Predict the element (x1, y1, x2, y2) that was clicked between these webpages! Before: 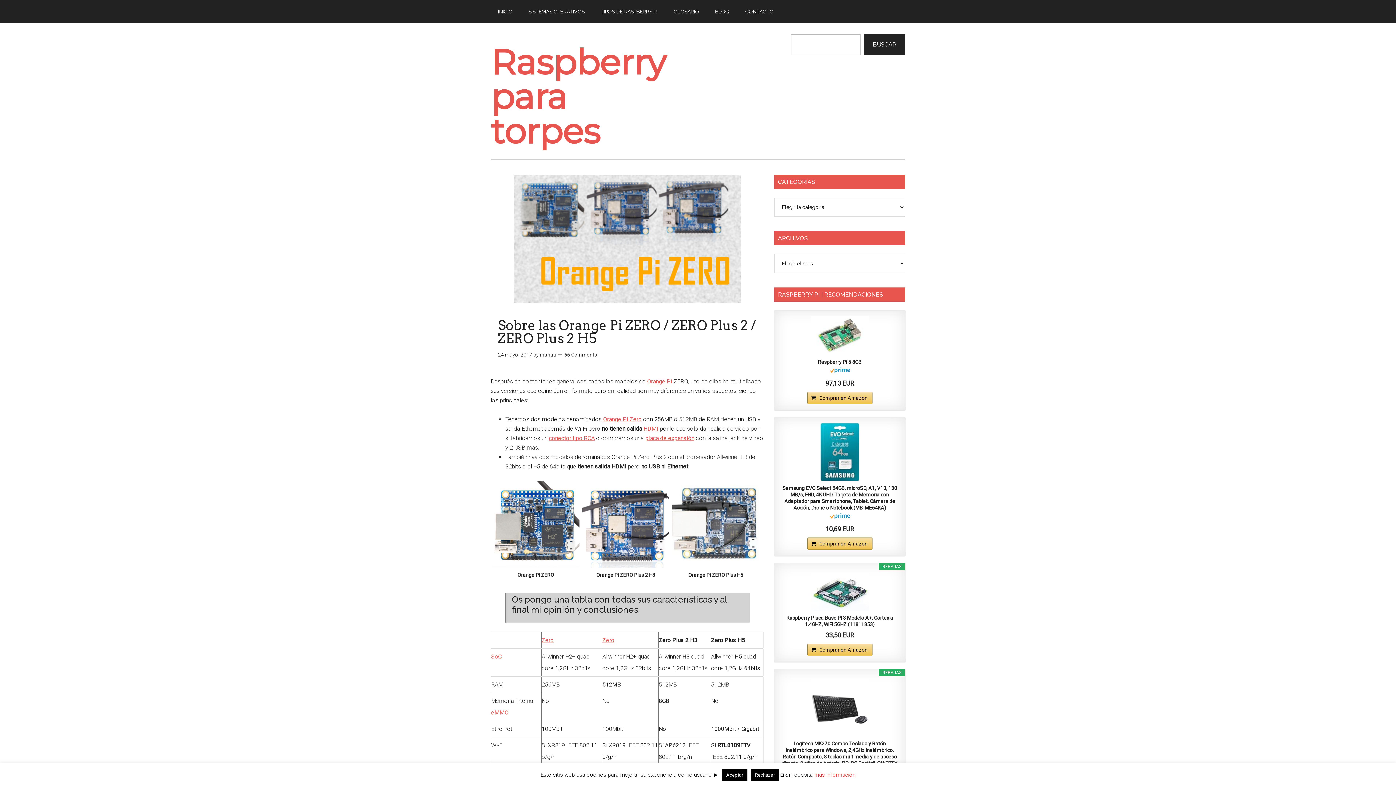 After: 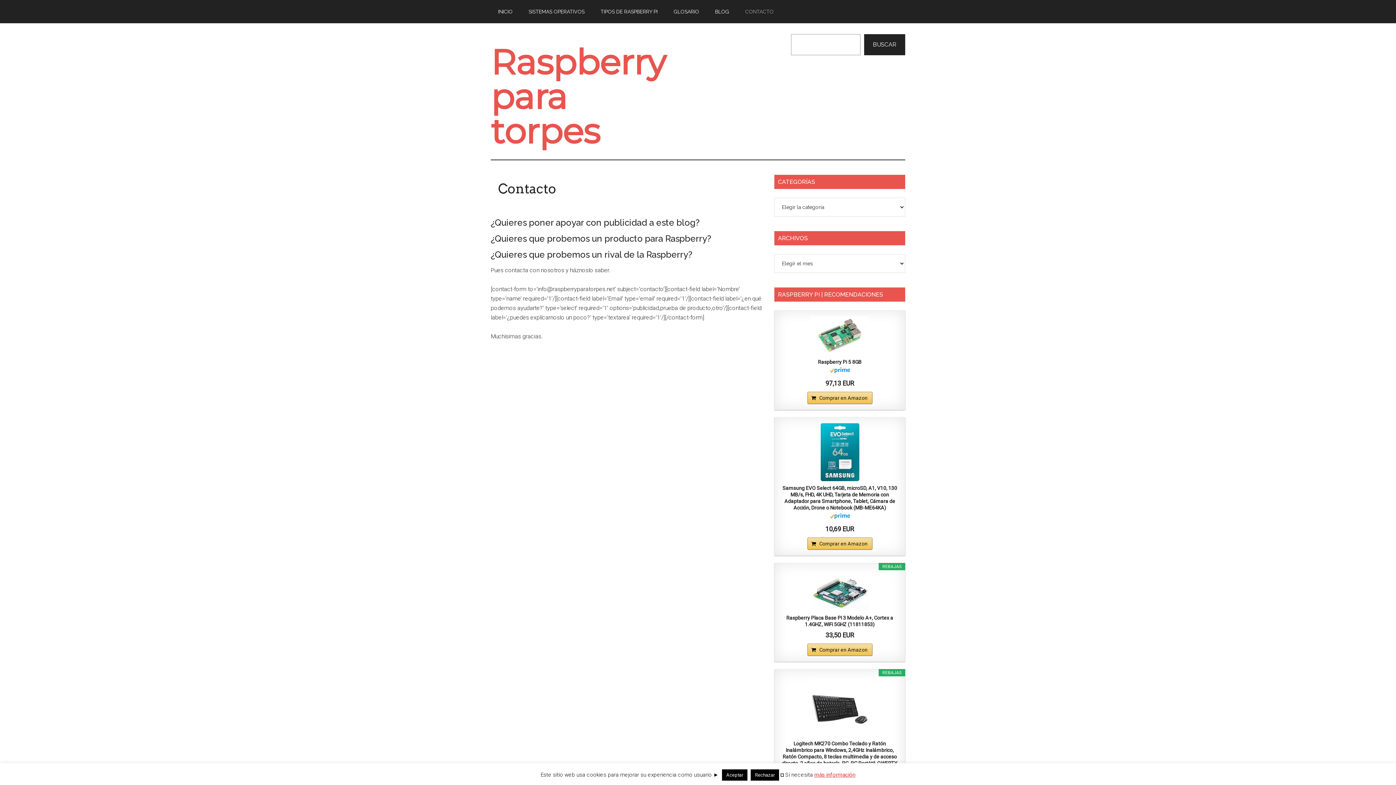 Action: label: CONTACTO bbox: (738, 0, 781, 23)